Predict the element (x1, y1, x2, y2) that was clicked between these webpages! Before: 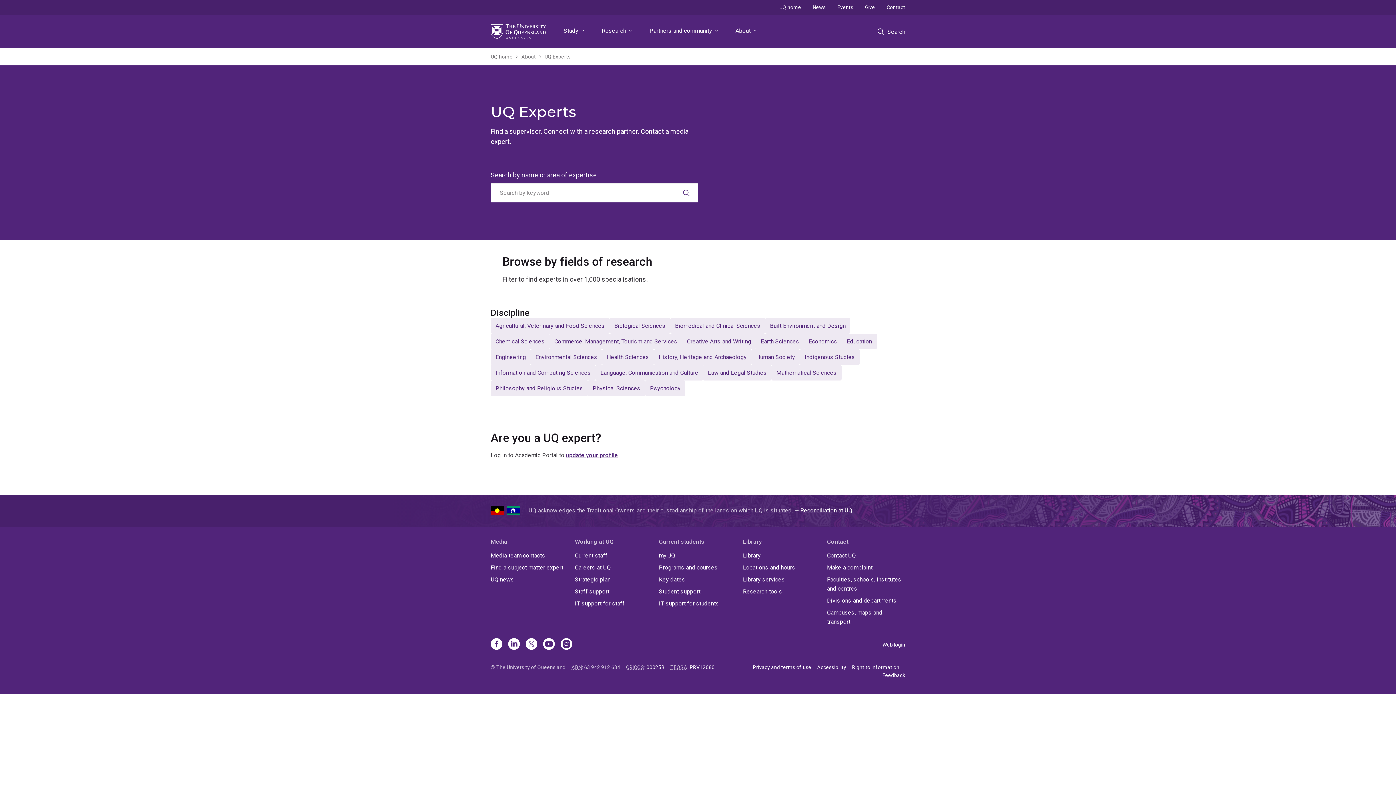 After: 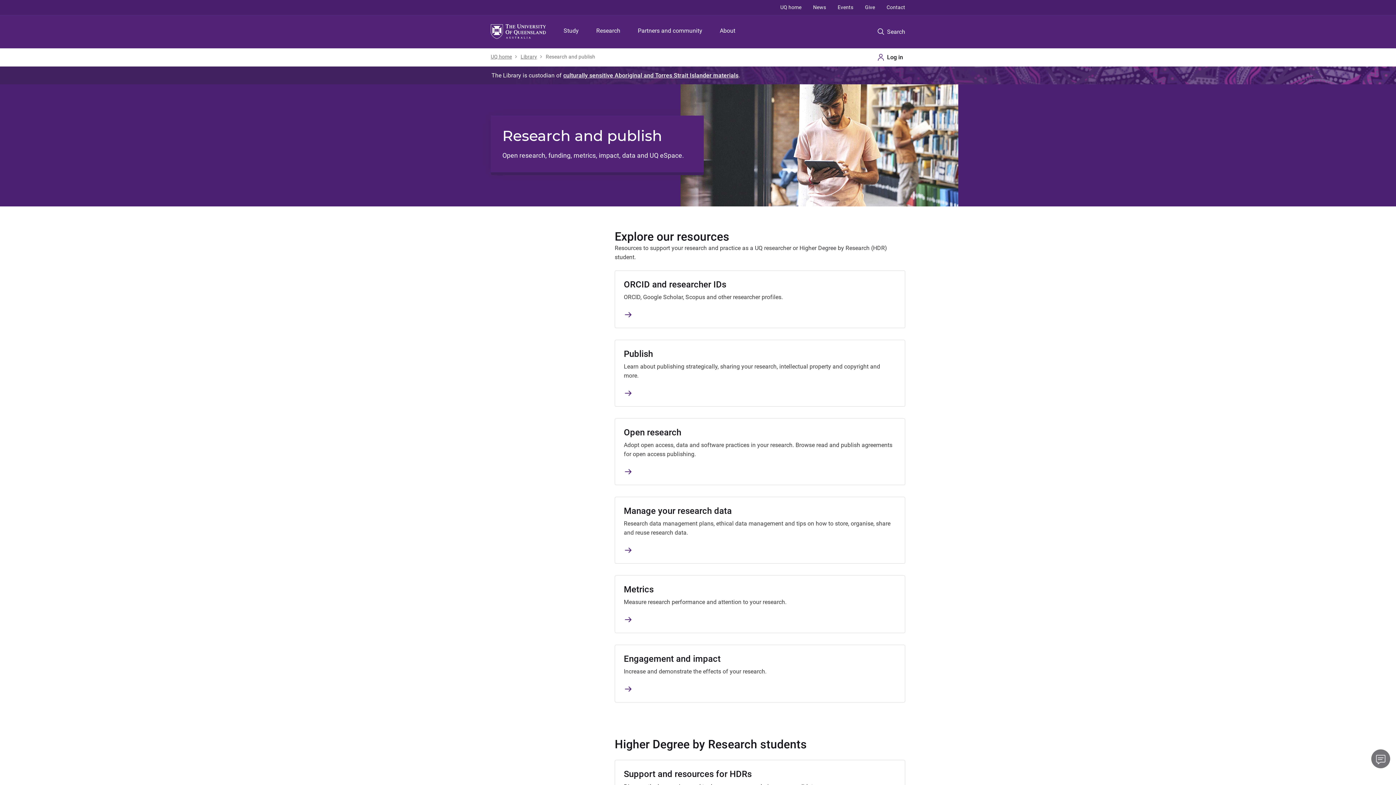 Action: label: Research tools bbox: (743, 587, 821, 596)